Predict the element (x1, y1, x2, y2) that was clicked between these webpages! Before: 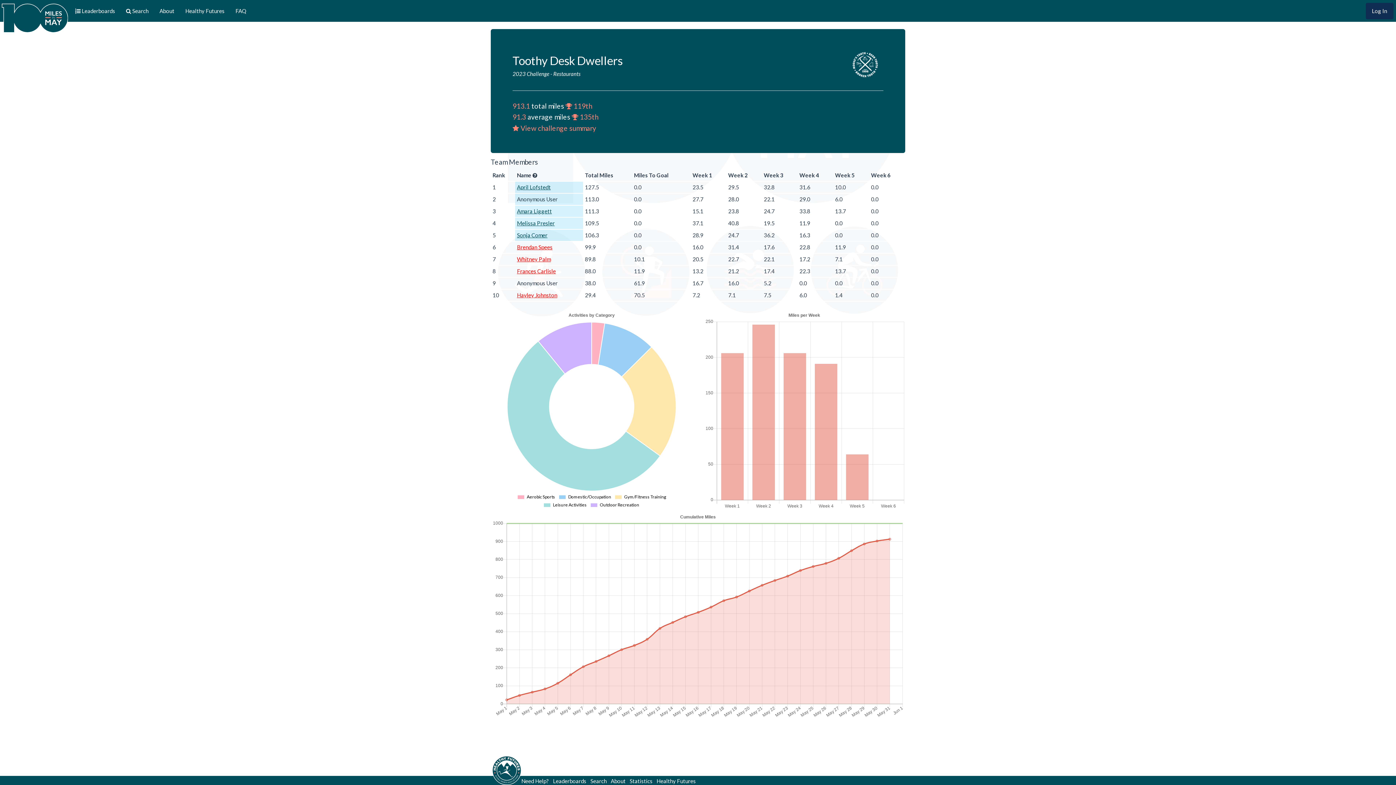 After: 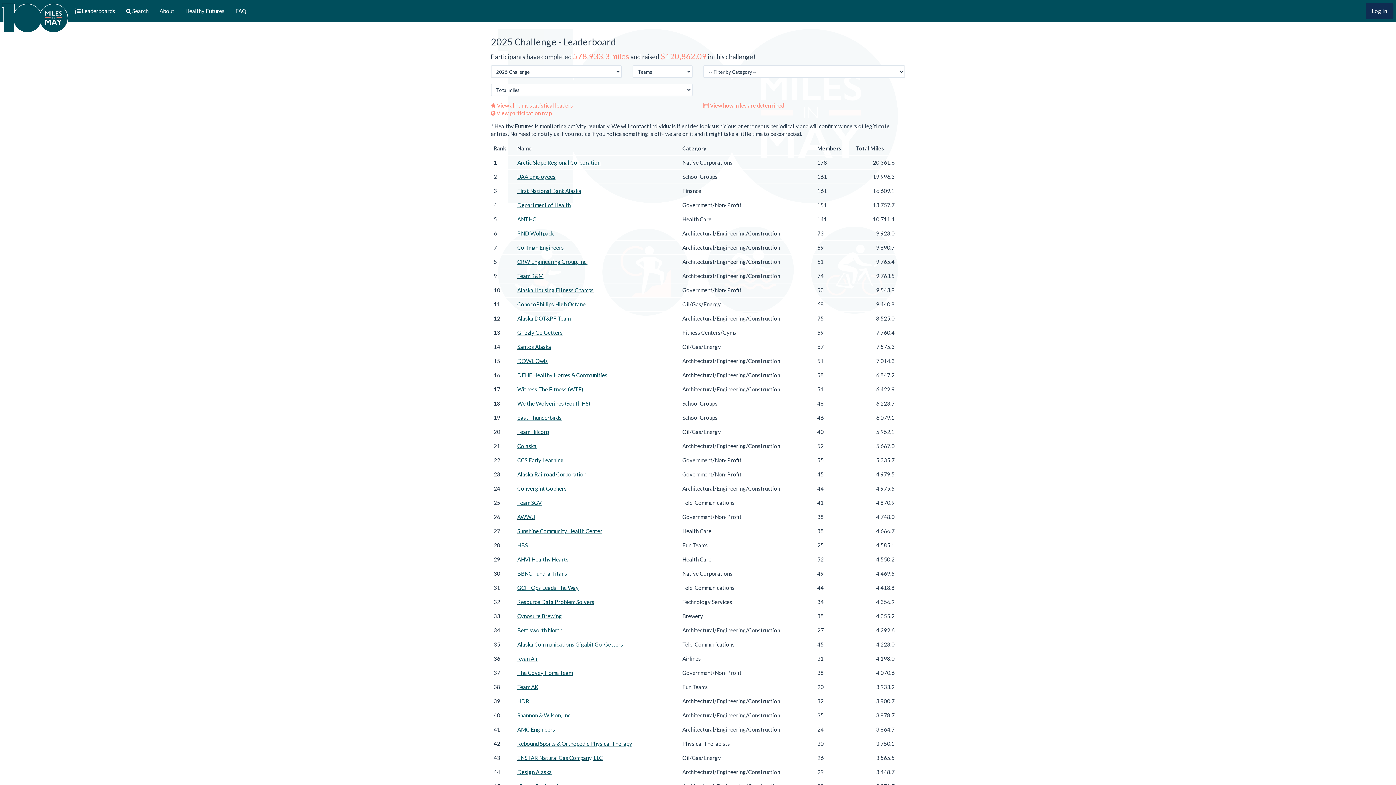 Action: bbox: (553, 778, 586, 784) label: Leaderboards